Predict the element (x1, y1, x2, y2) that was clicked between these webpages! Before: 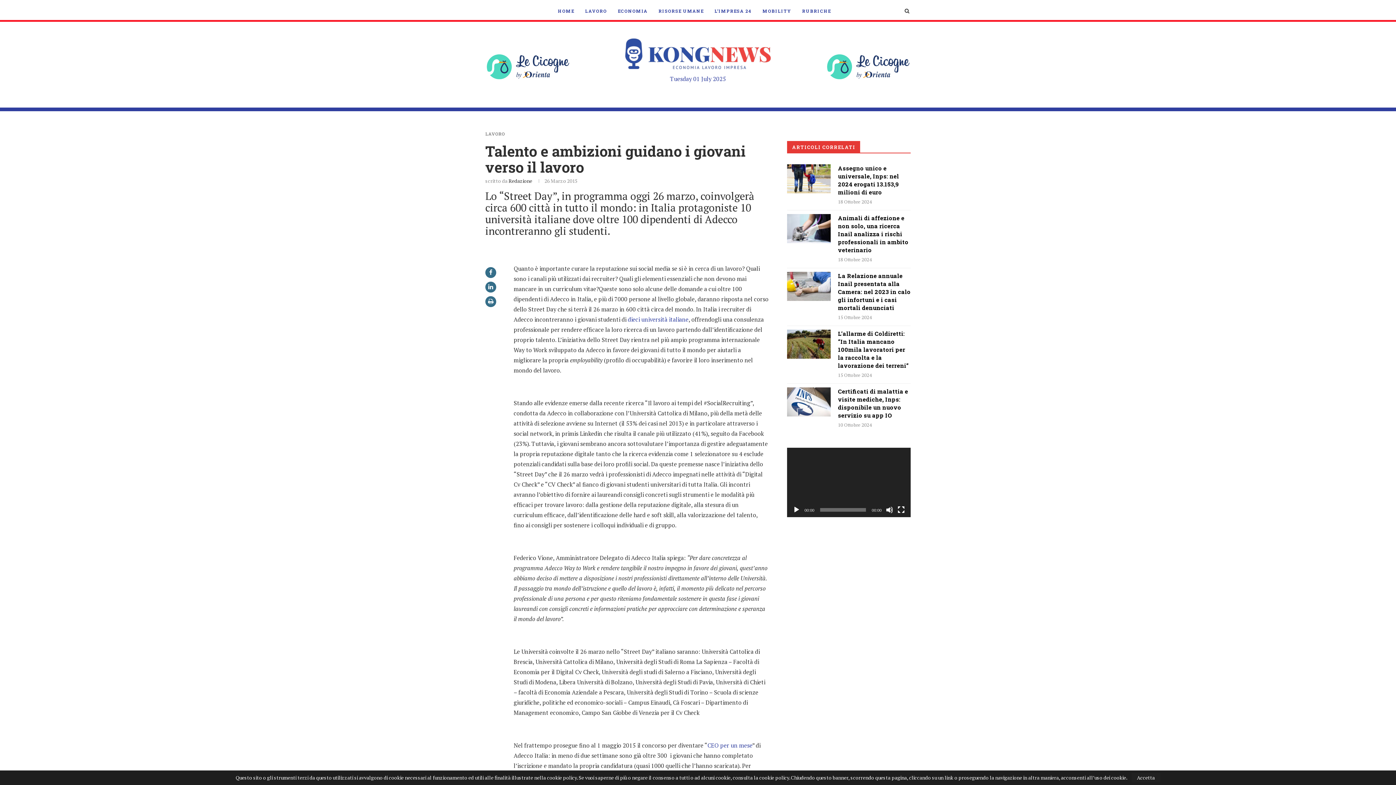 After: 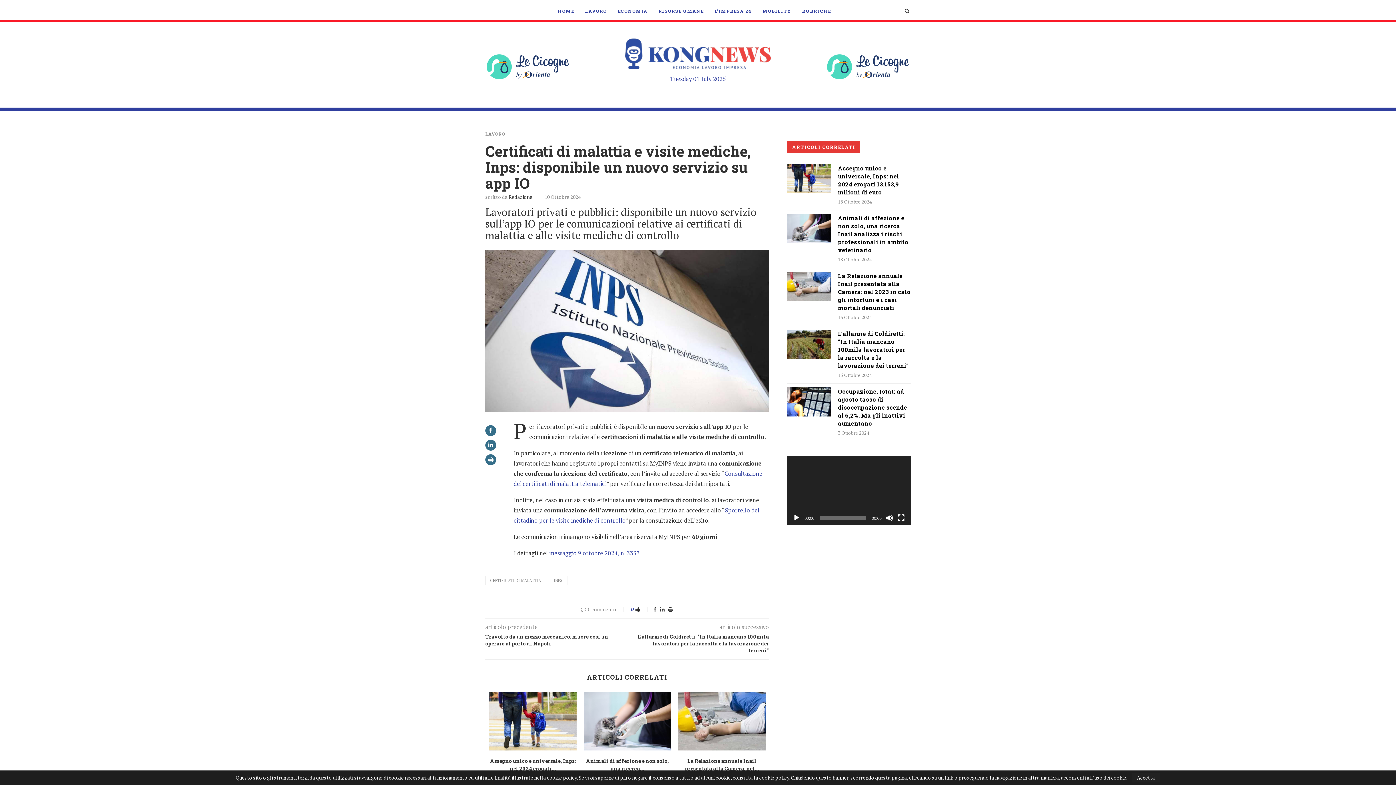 Action: bbox: (838, 387, 910, 419) label: Certificati di malattia e visite mediche, Inps: disponibile un nuovo servizio su app IO